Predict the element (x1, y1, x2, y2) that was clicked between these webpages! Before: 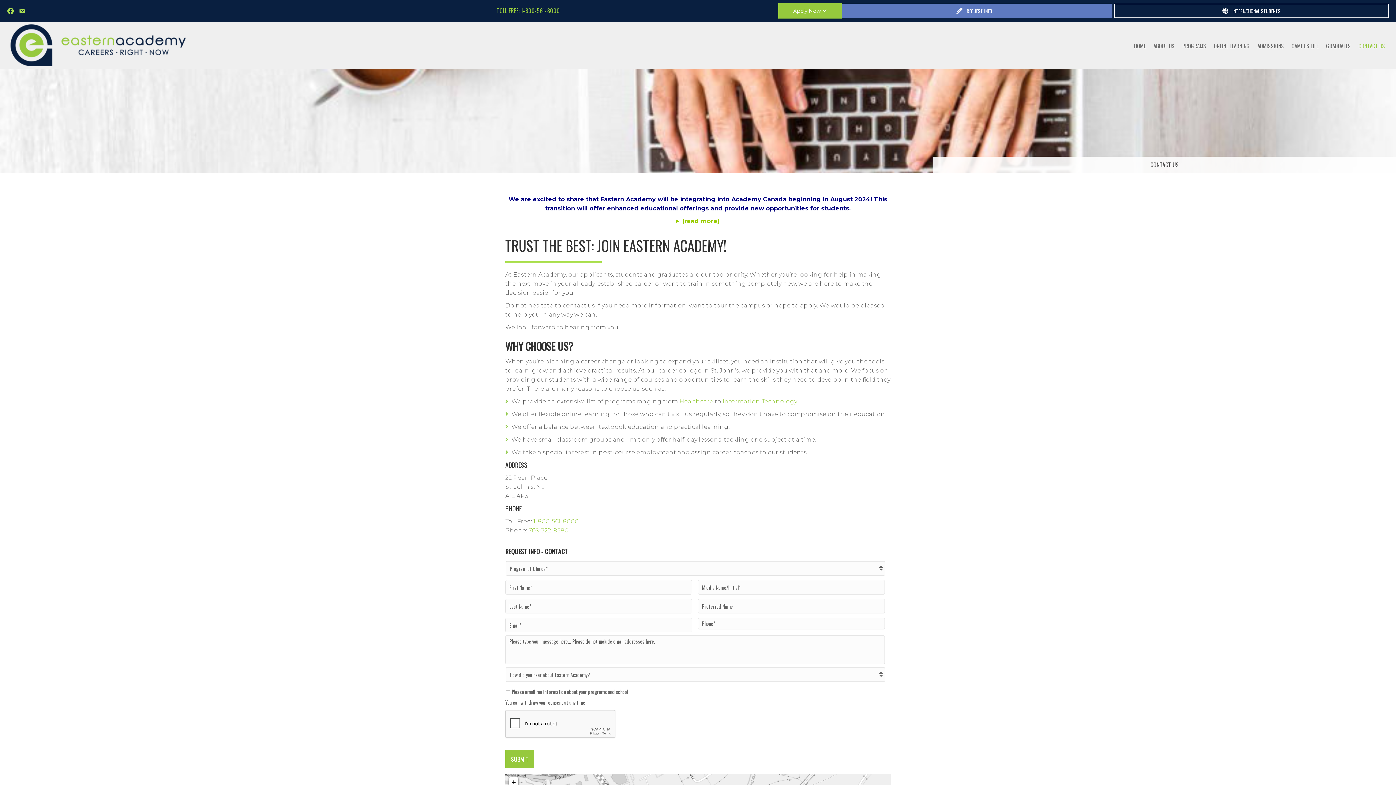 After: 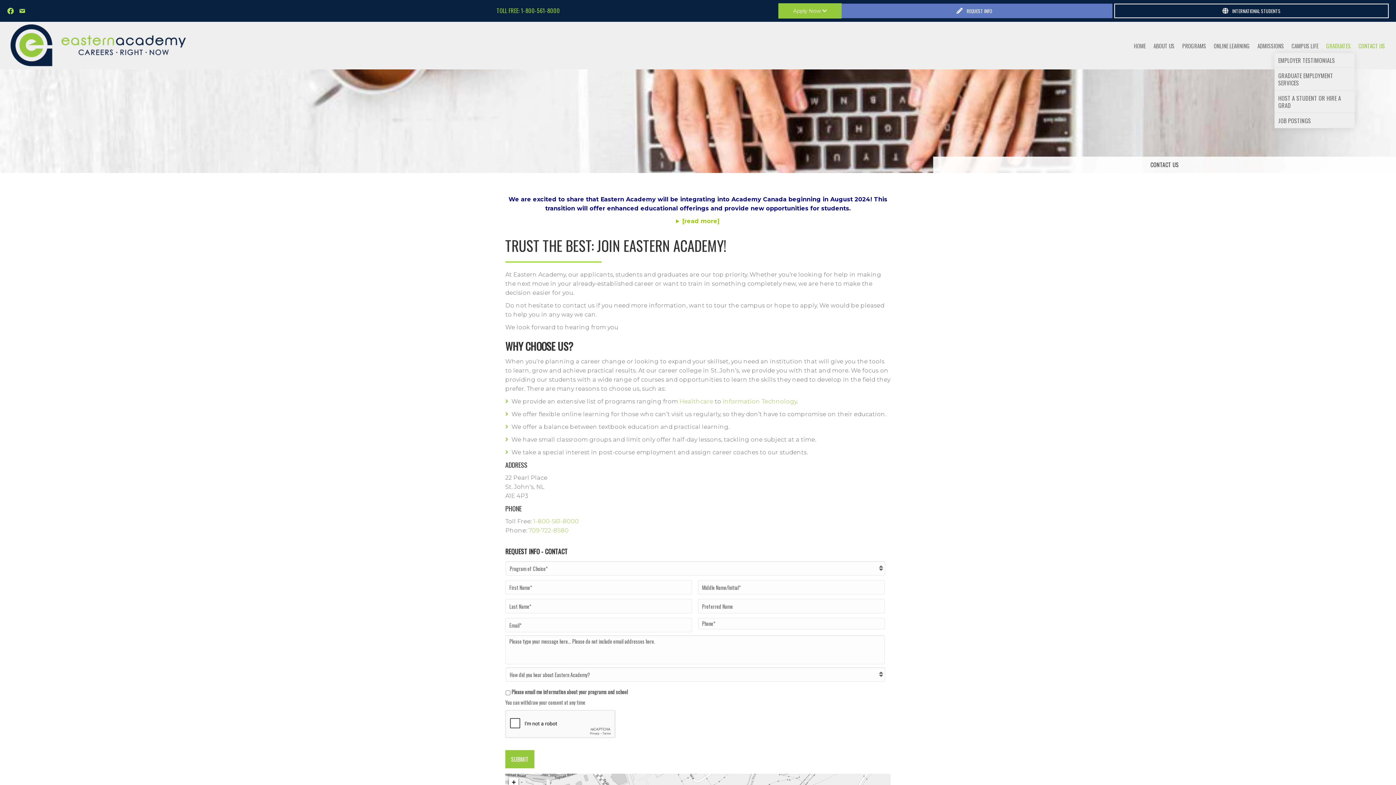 Action: label: GRADUATES bbox: (1322, 38, 1354, 53)